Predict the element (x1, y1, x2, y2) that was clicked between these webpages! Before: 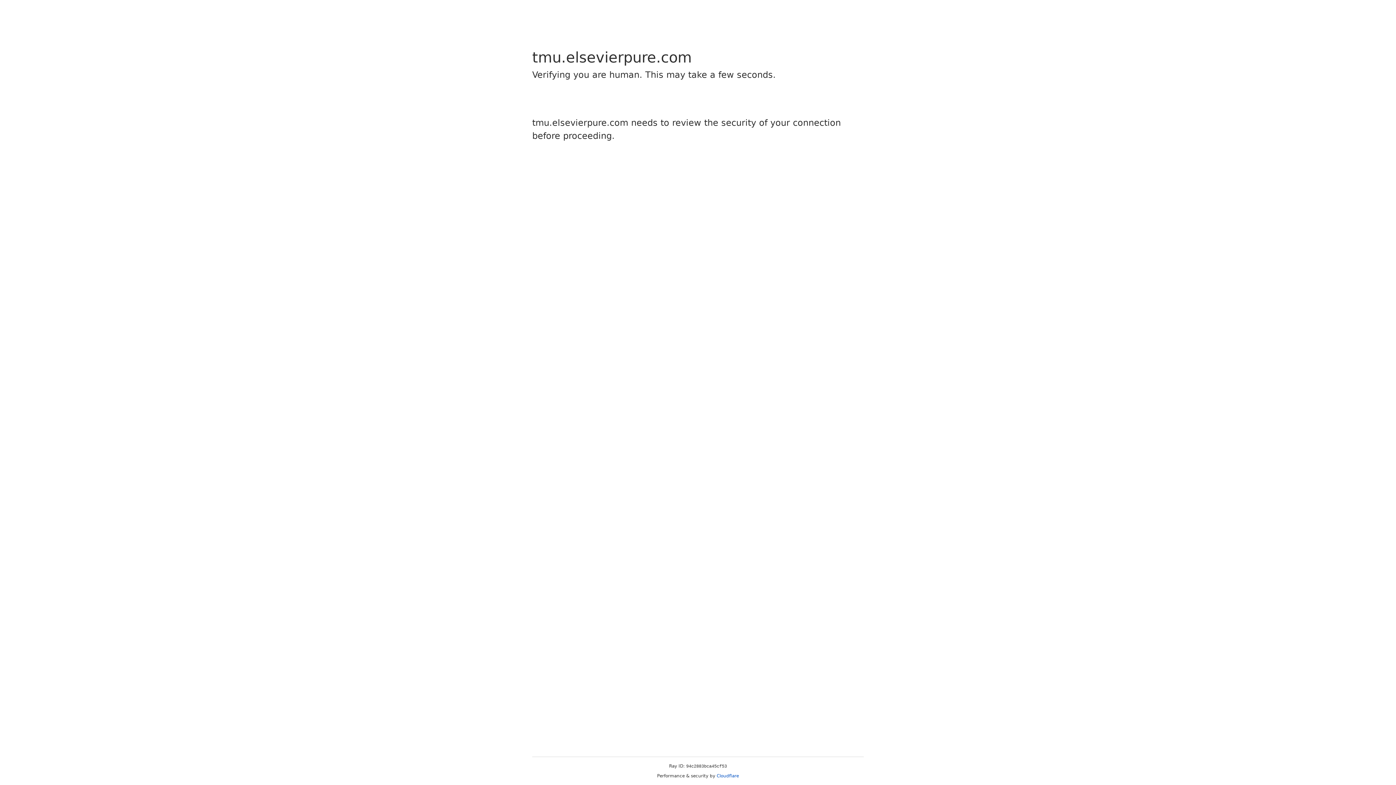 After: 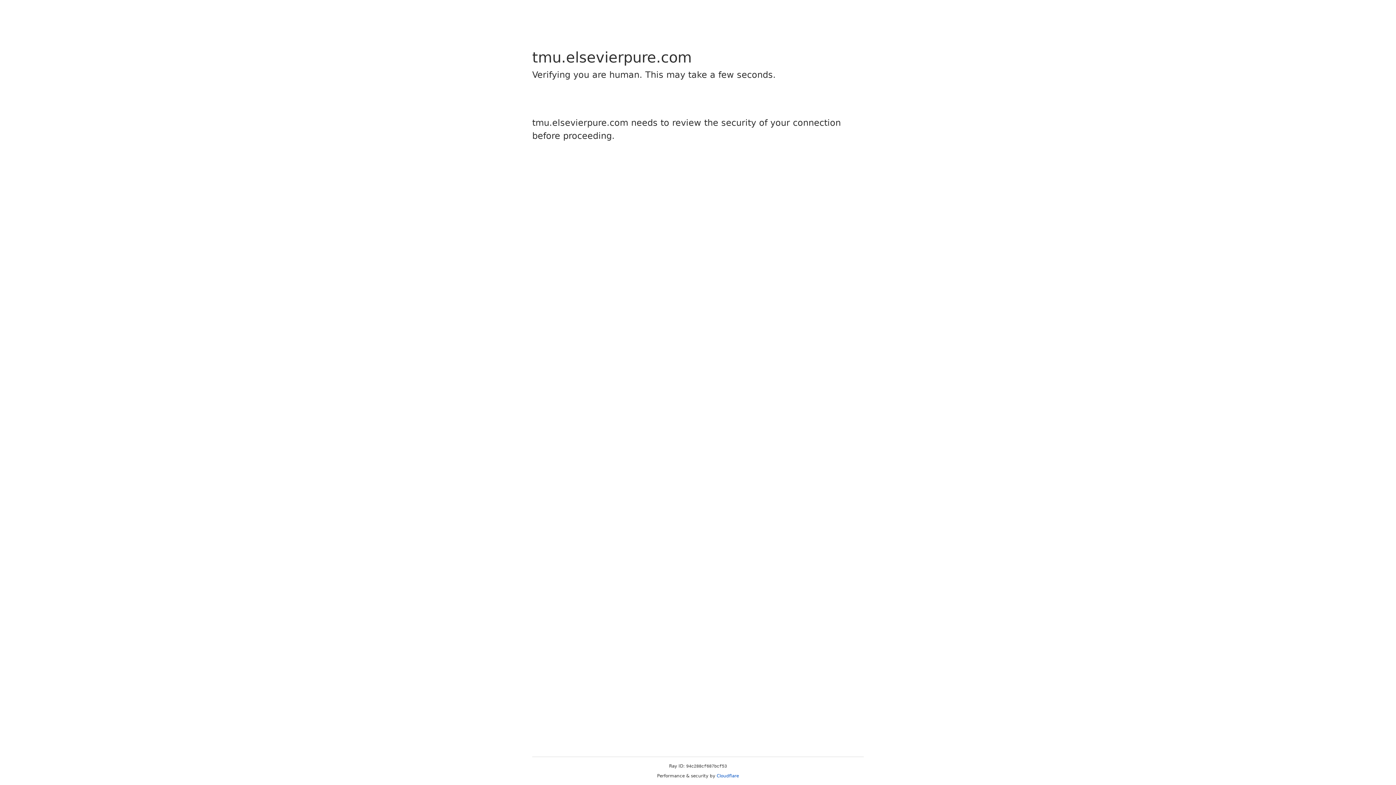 Action: bbox: (716, 773, 739, 778) label: Cloudflare